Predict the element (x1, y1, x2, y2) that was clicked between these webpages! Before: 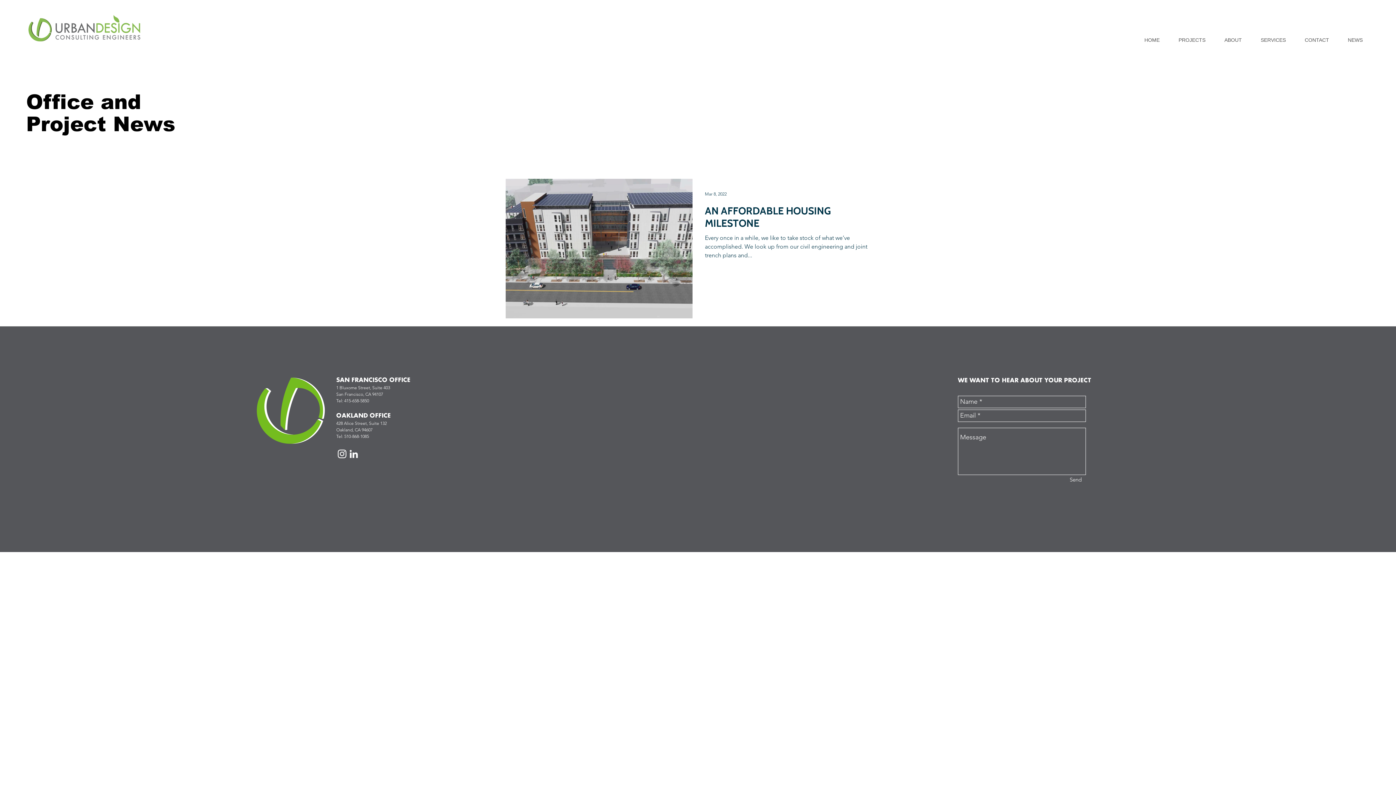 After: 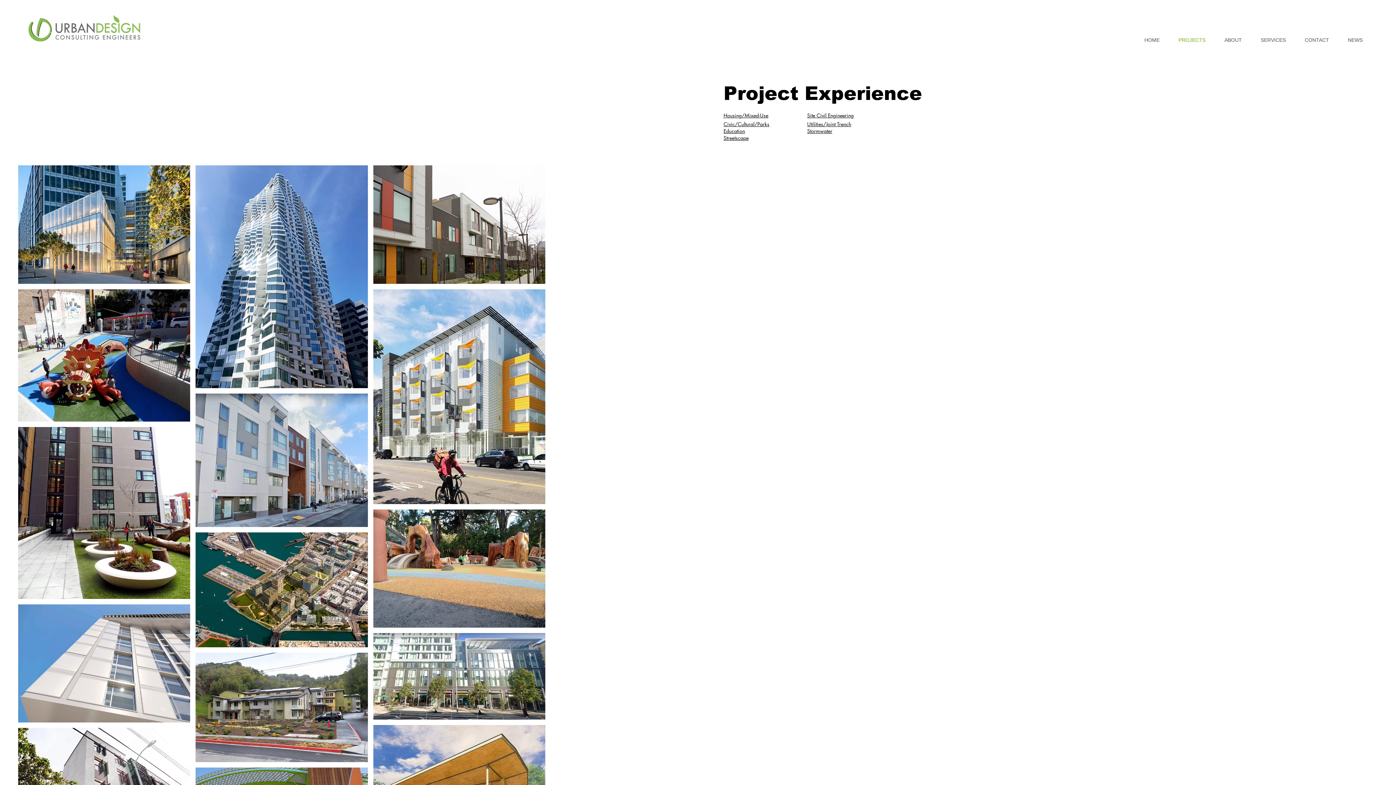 Action: bbox: (1169, 36, 1215, 43) label: PROJECTS